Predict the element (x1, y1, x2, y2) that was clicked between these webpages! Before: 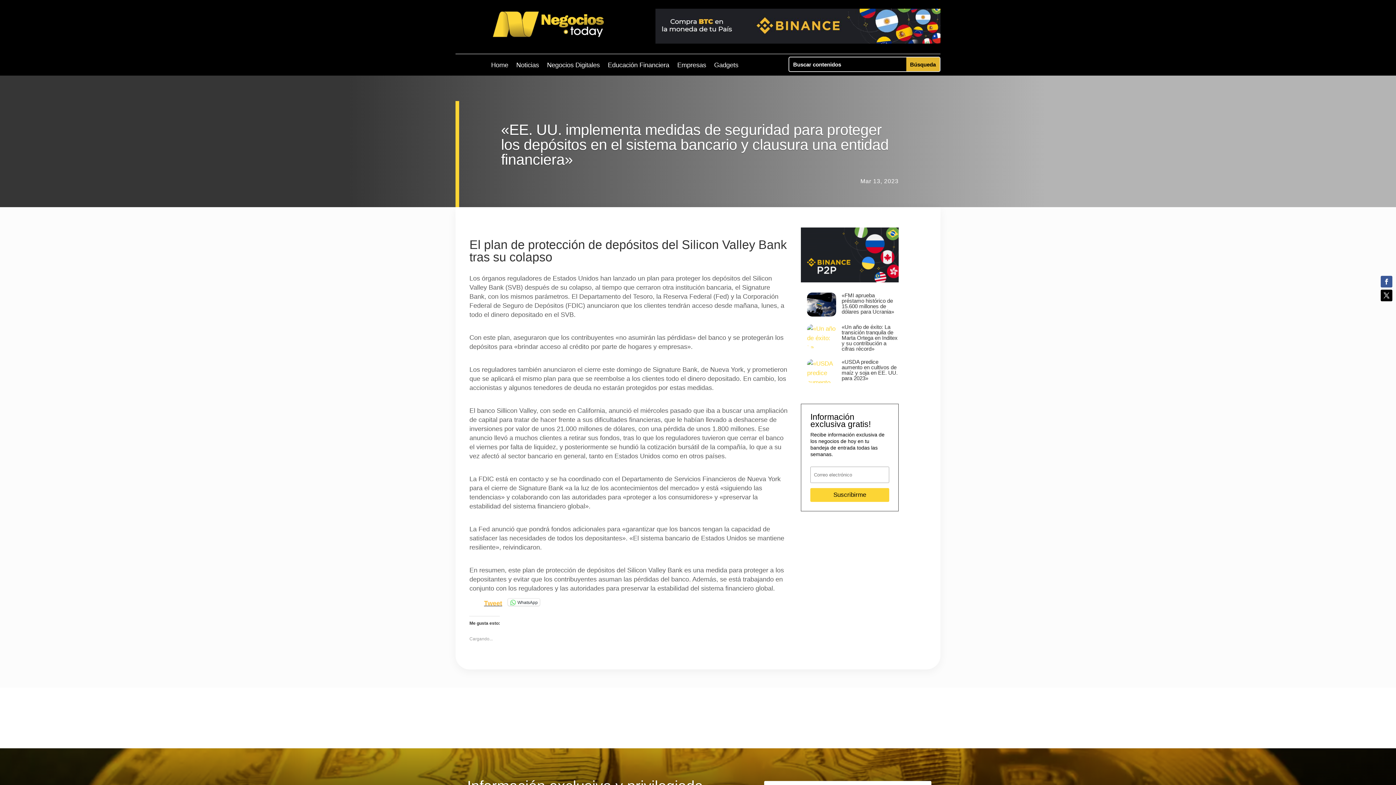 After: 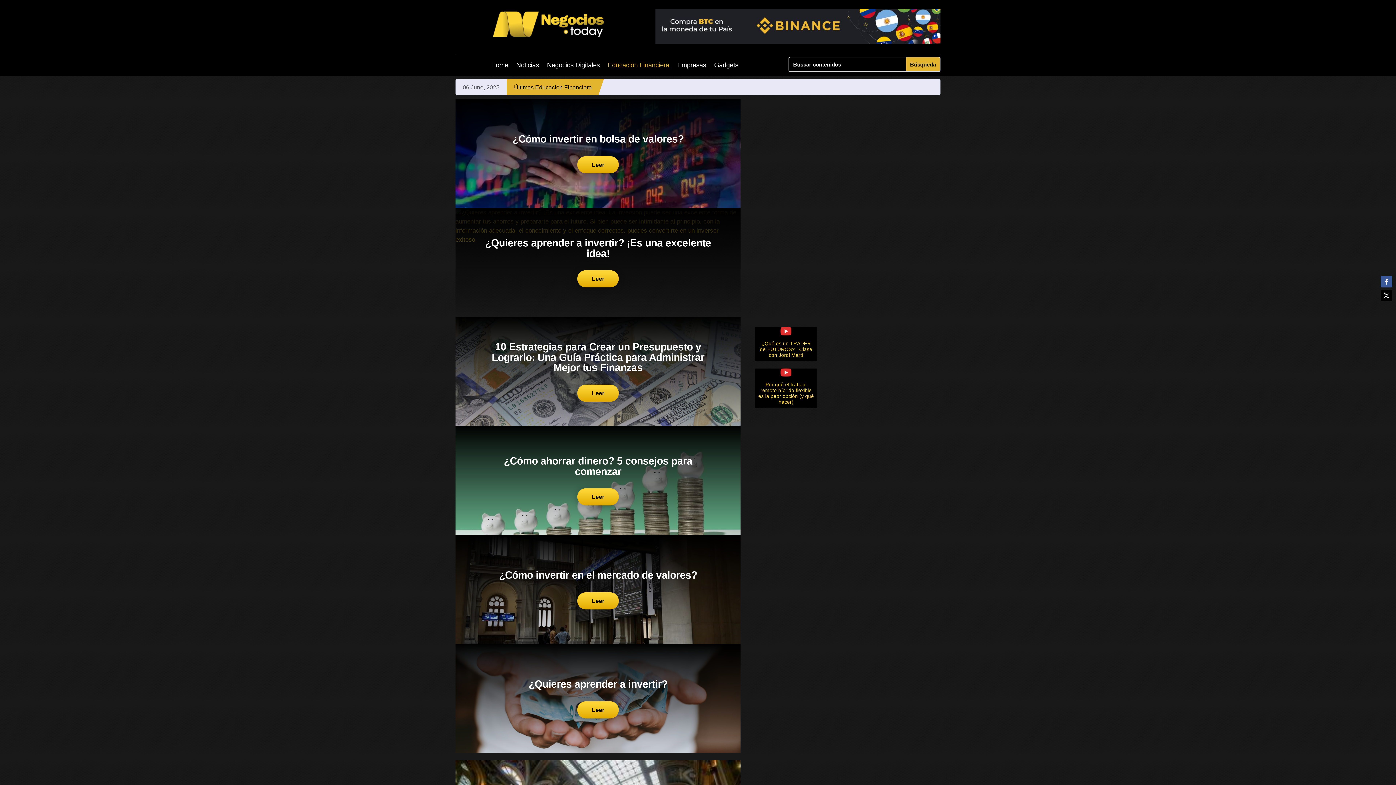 Action: bbox: (607, 62, 669, 70) label: Educación Financiera